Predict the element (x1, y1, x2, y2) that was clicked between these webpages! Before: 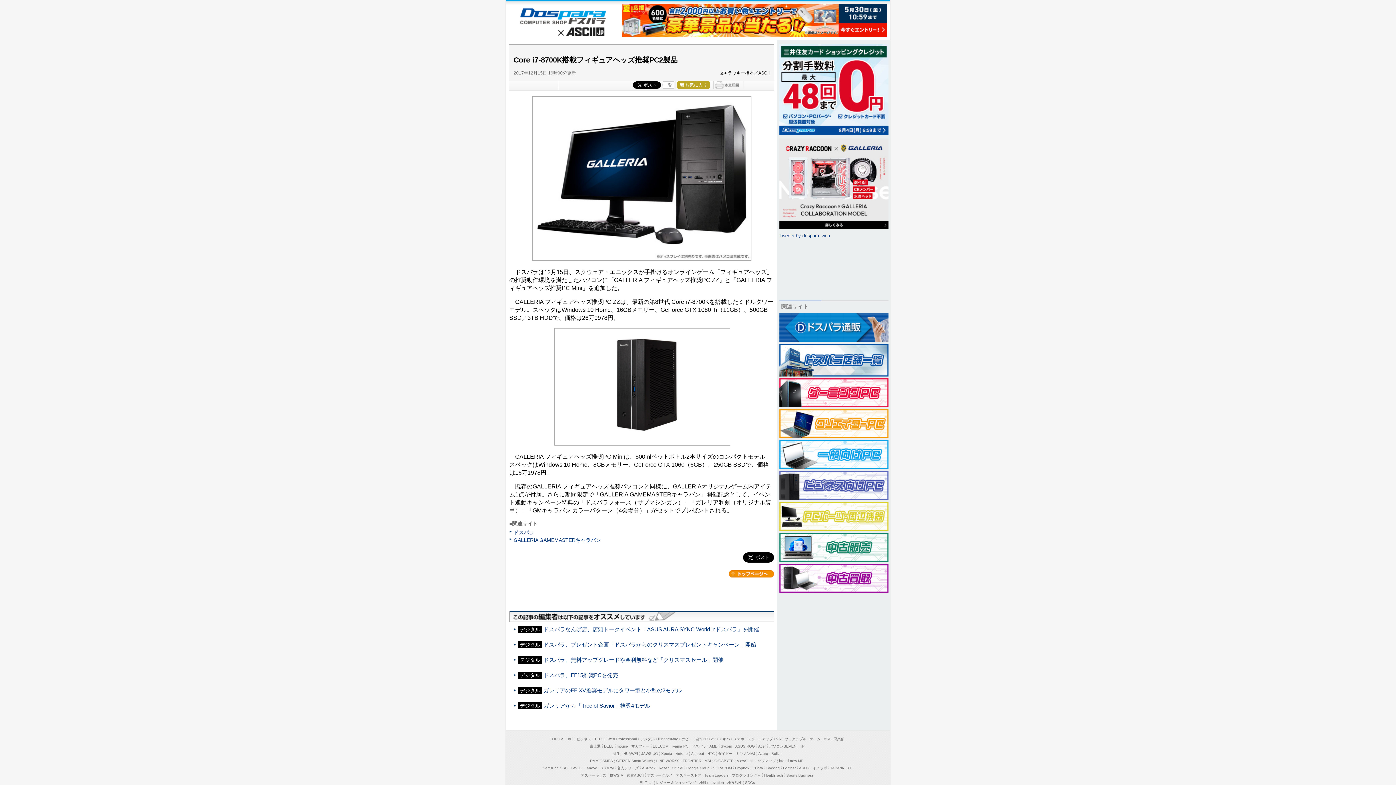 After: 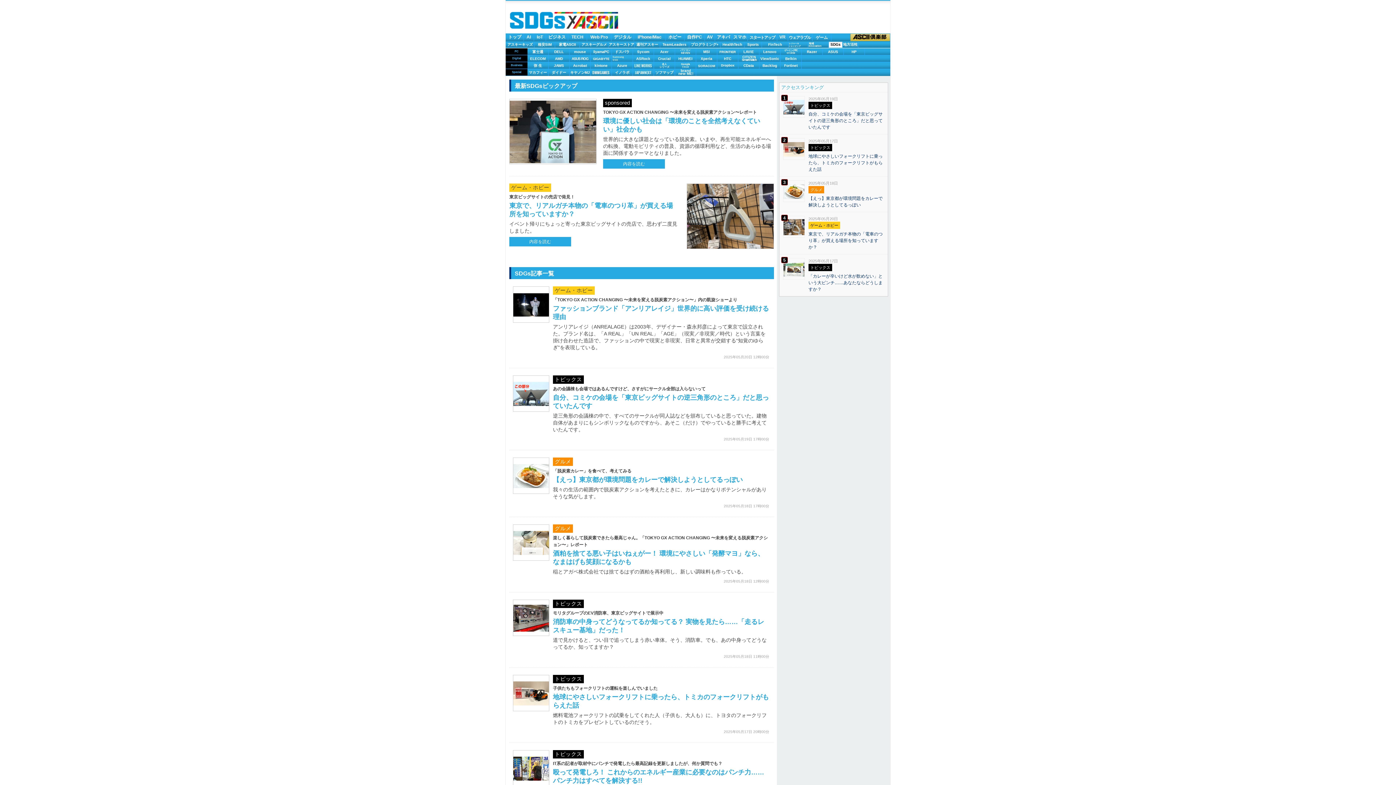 Action: bbox: (745, 781, 755, 785) label: SDGs